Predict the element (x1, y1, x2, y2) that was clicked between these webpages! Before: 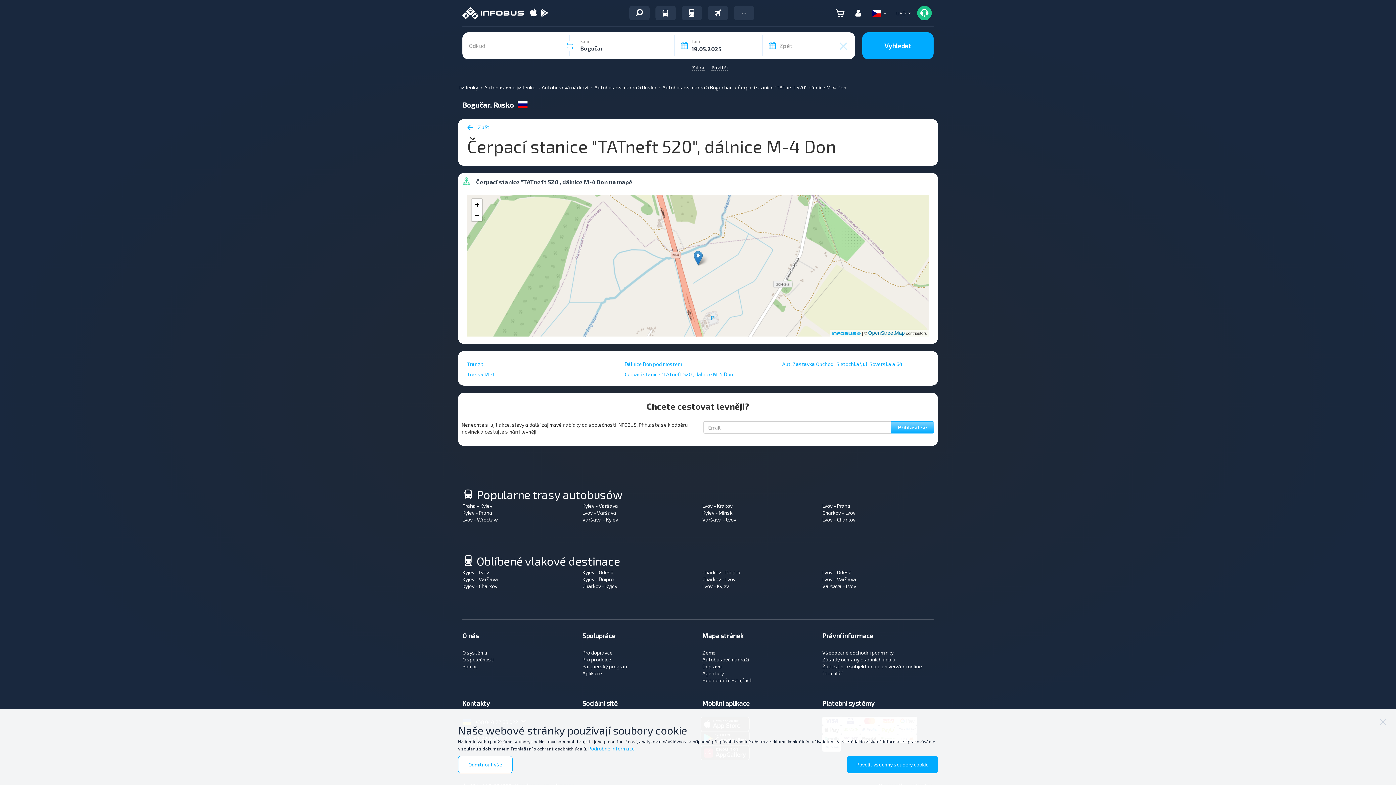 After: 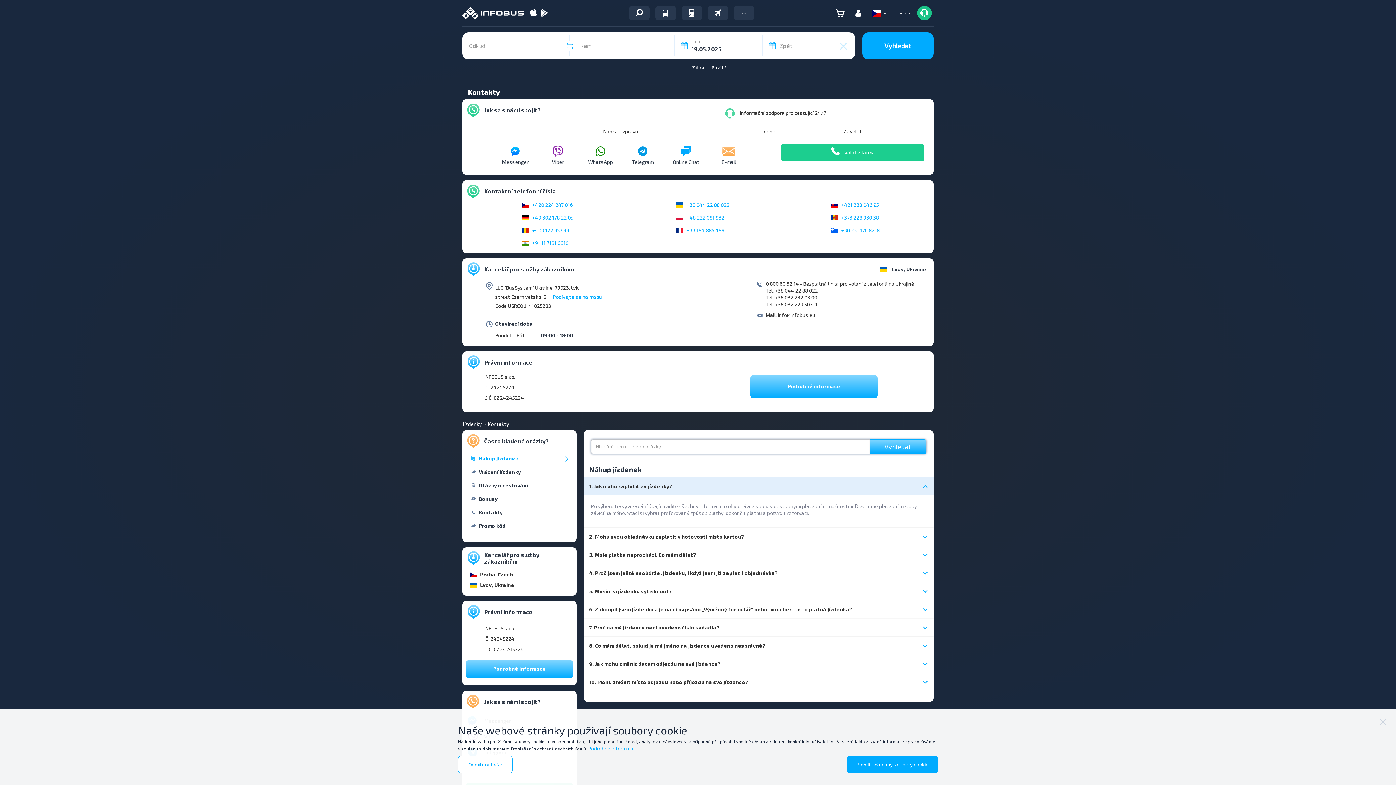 Action: label: Kontakty bbox: (462, 699, 490, 707)